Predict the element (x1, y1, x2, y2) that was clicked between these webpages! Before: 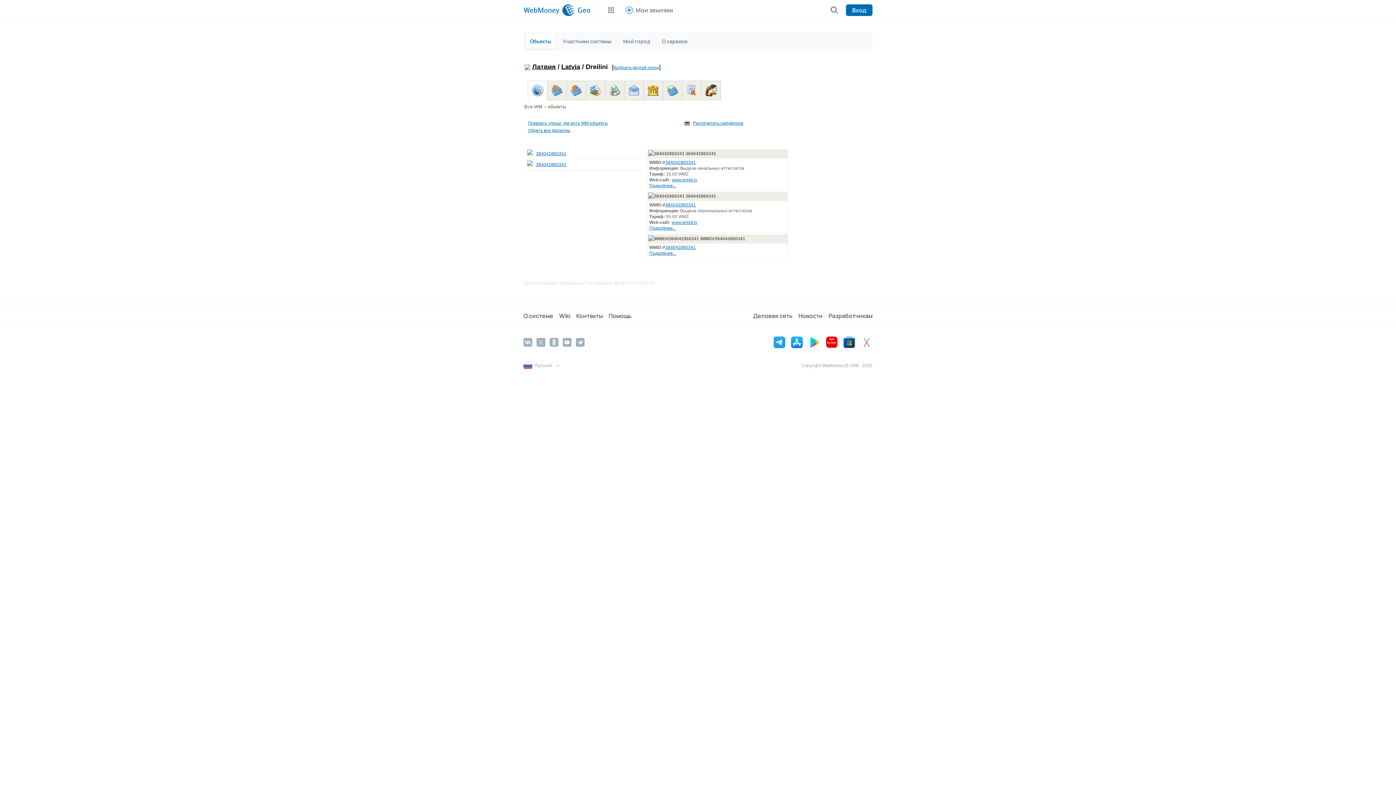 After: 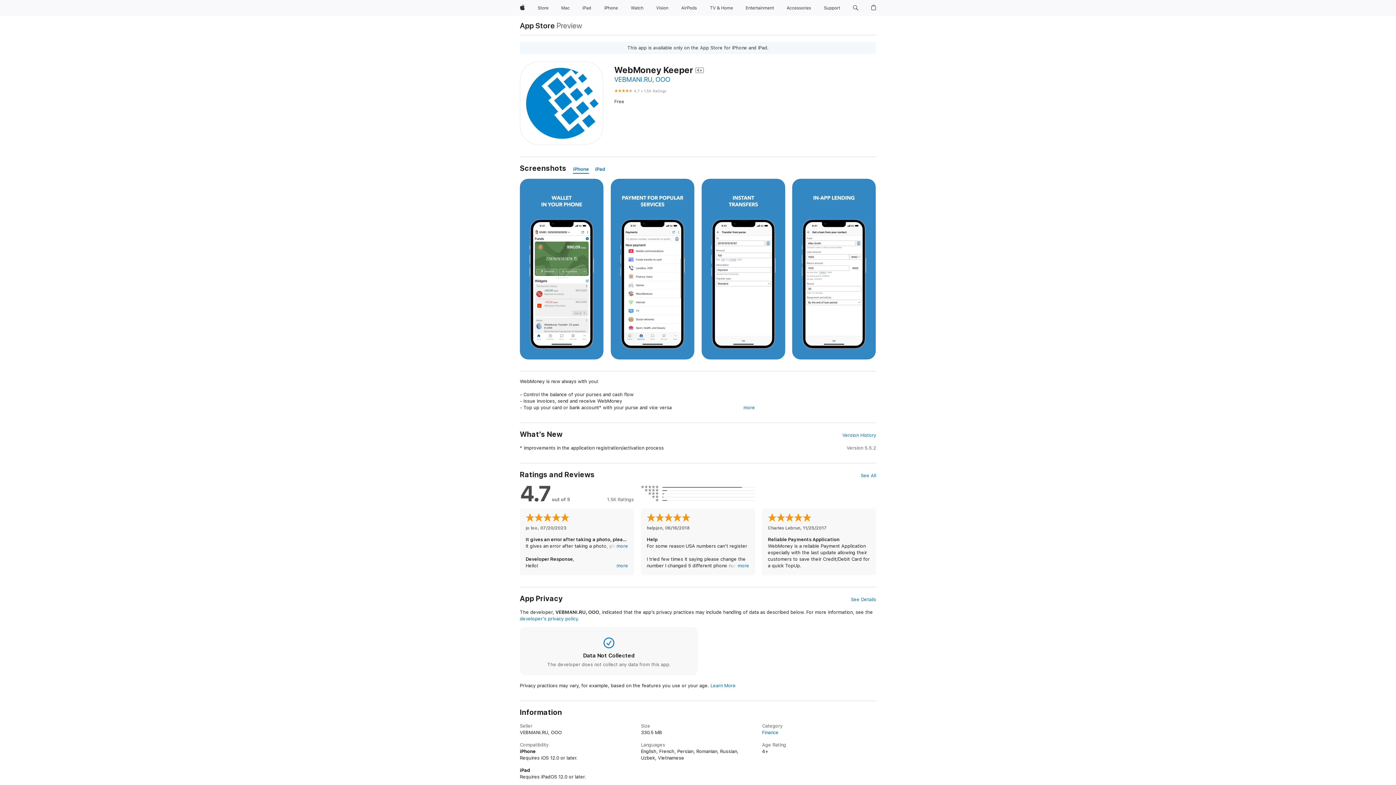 Action: bbox: (791, 336, 802, 348)